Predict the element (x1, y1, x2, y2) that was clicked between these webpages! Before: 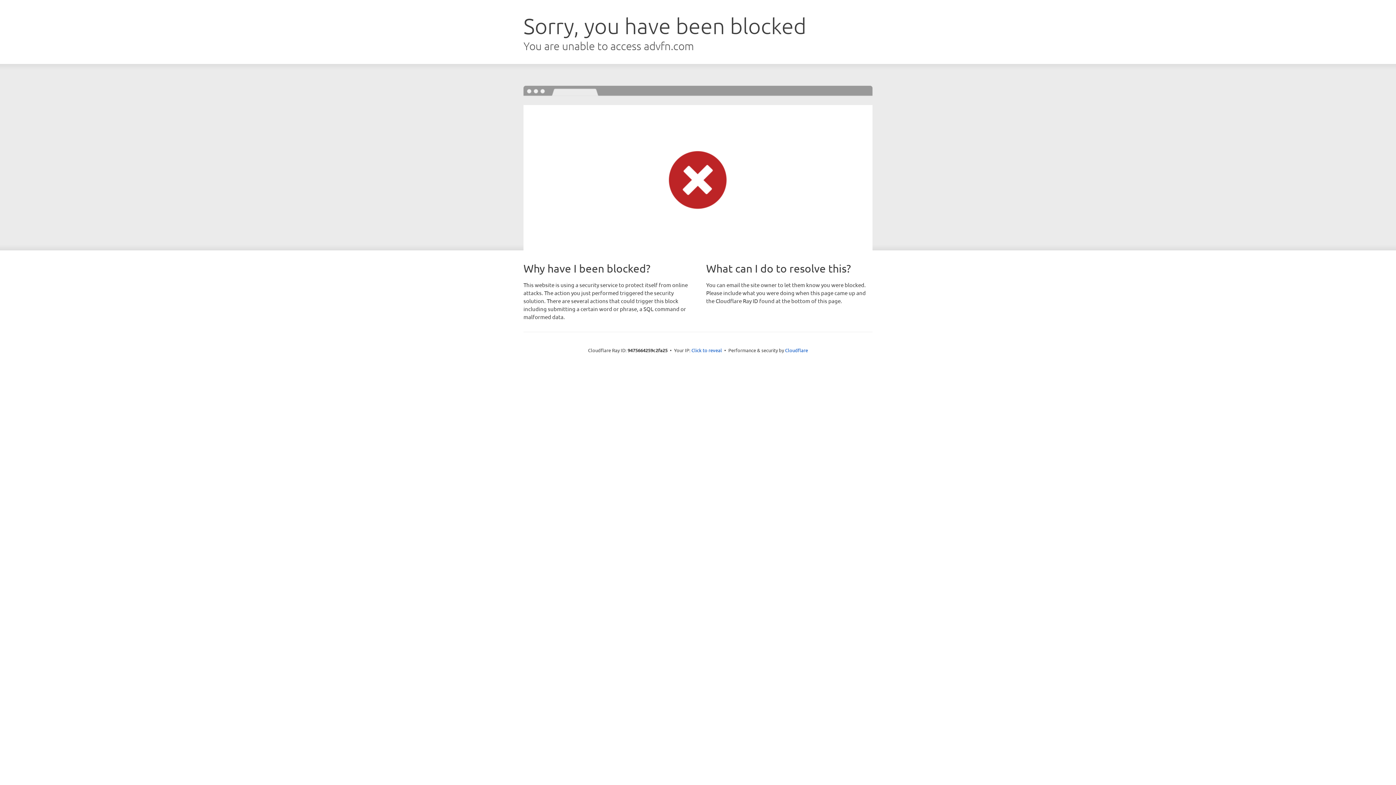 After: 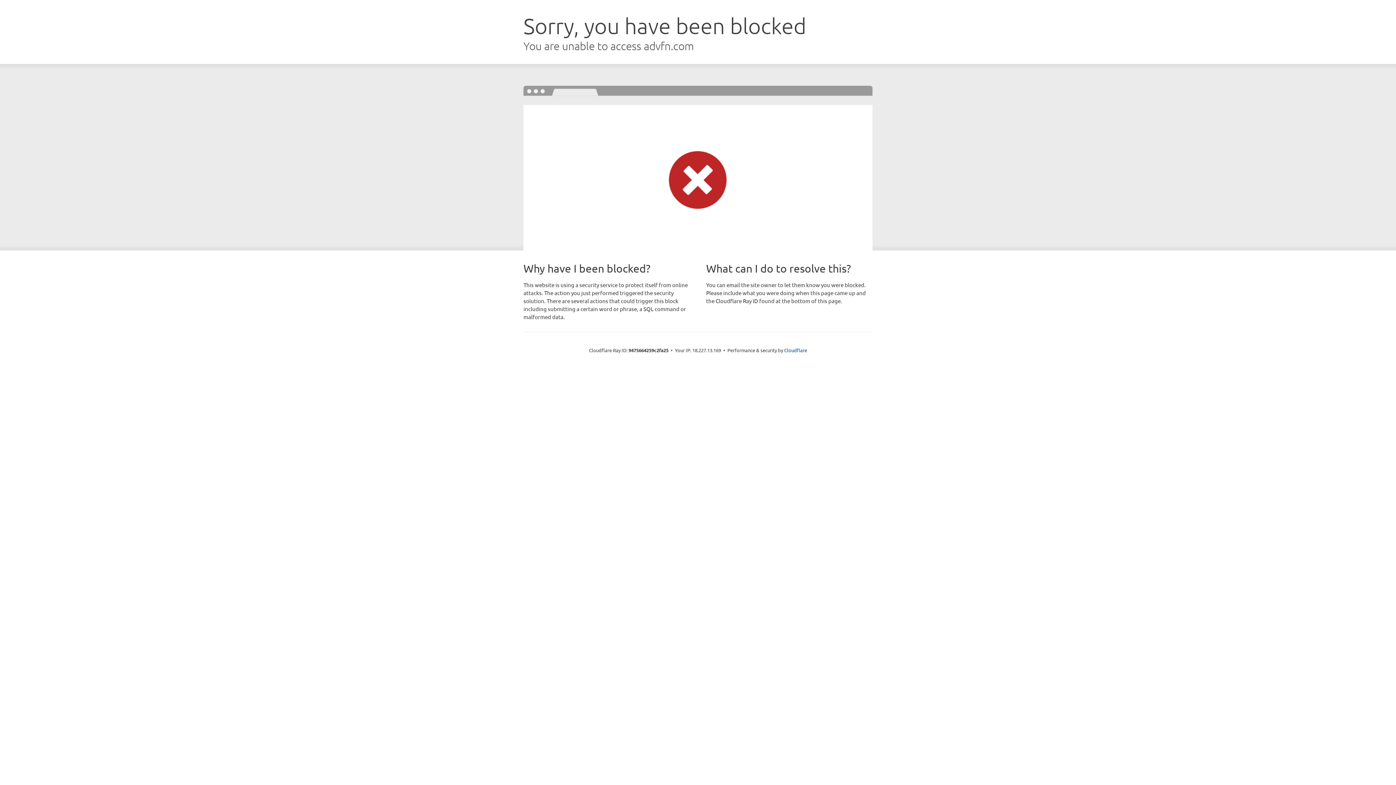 Action: bbox: (691, 346, 722, 353) label: Click to reveal